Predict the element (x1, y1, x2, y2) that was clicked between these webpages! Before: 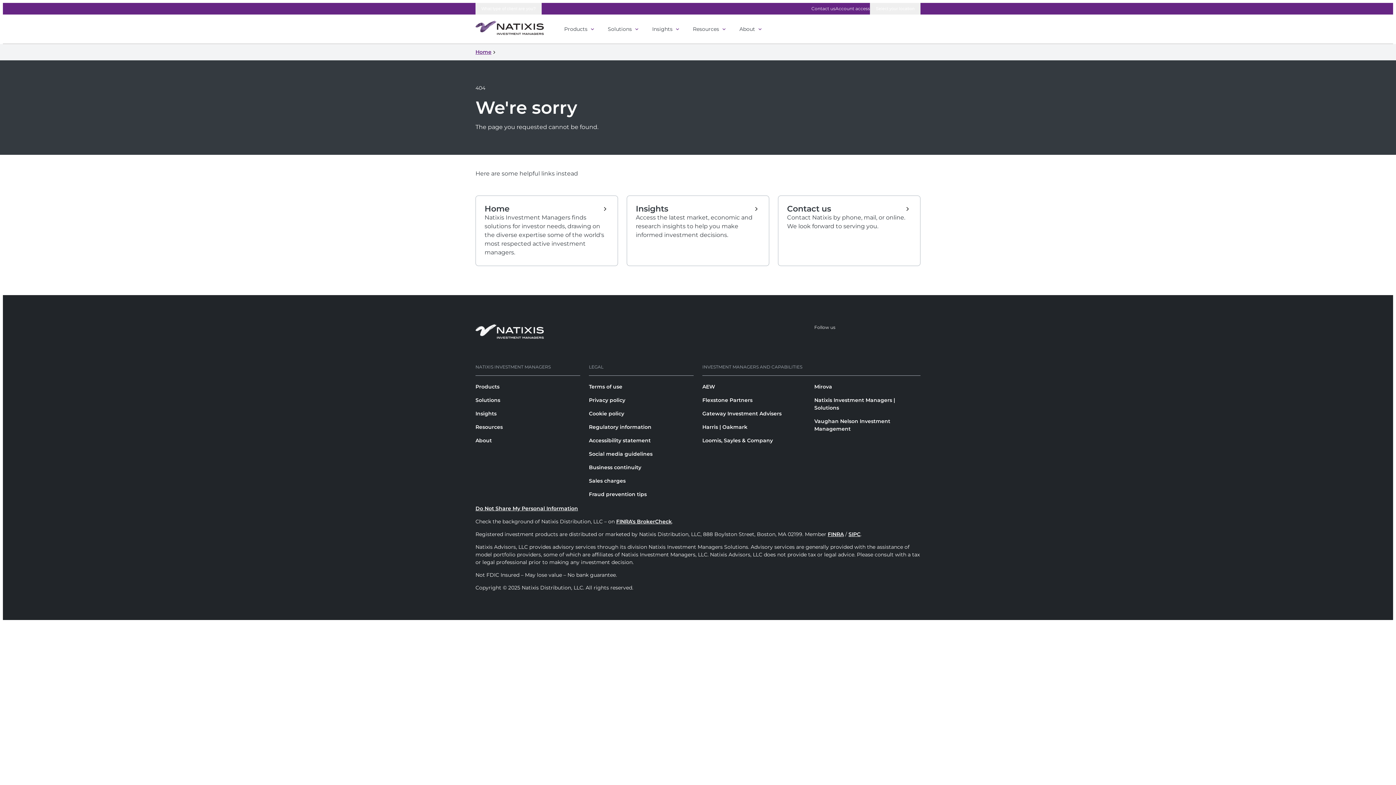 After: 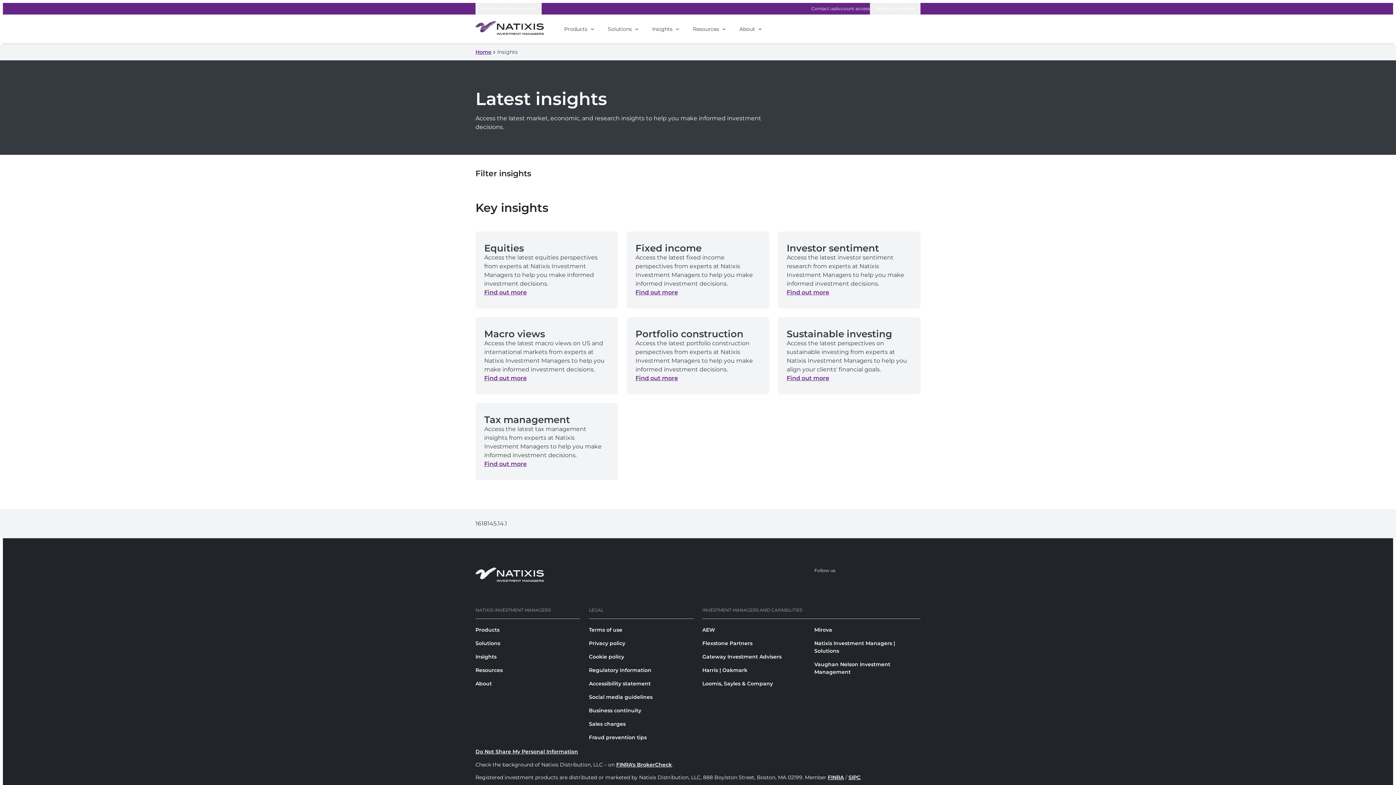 Action: bbox: (626, 195, 769, 266) label: Insights
Access the latest market, economic and research insights to help you make informed investment decisions.